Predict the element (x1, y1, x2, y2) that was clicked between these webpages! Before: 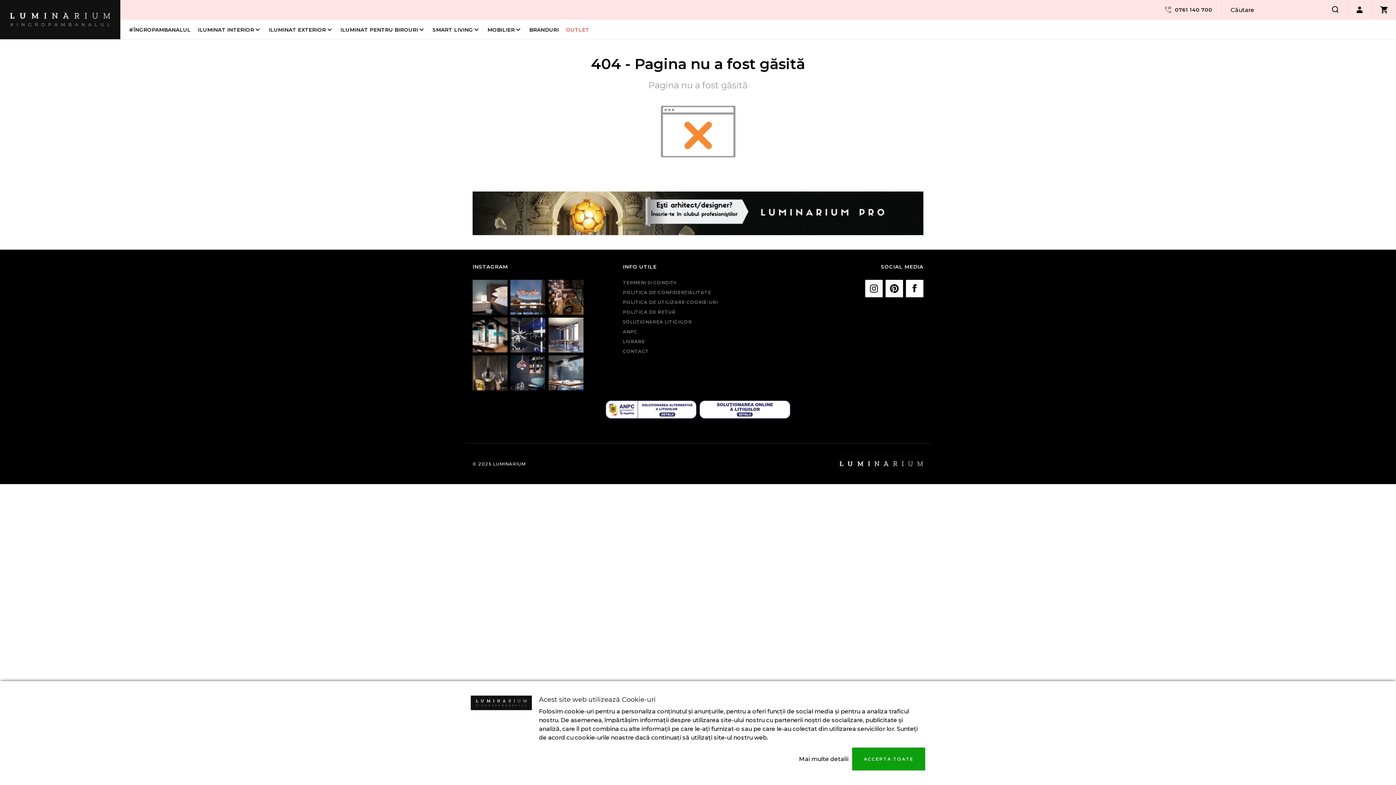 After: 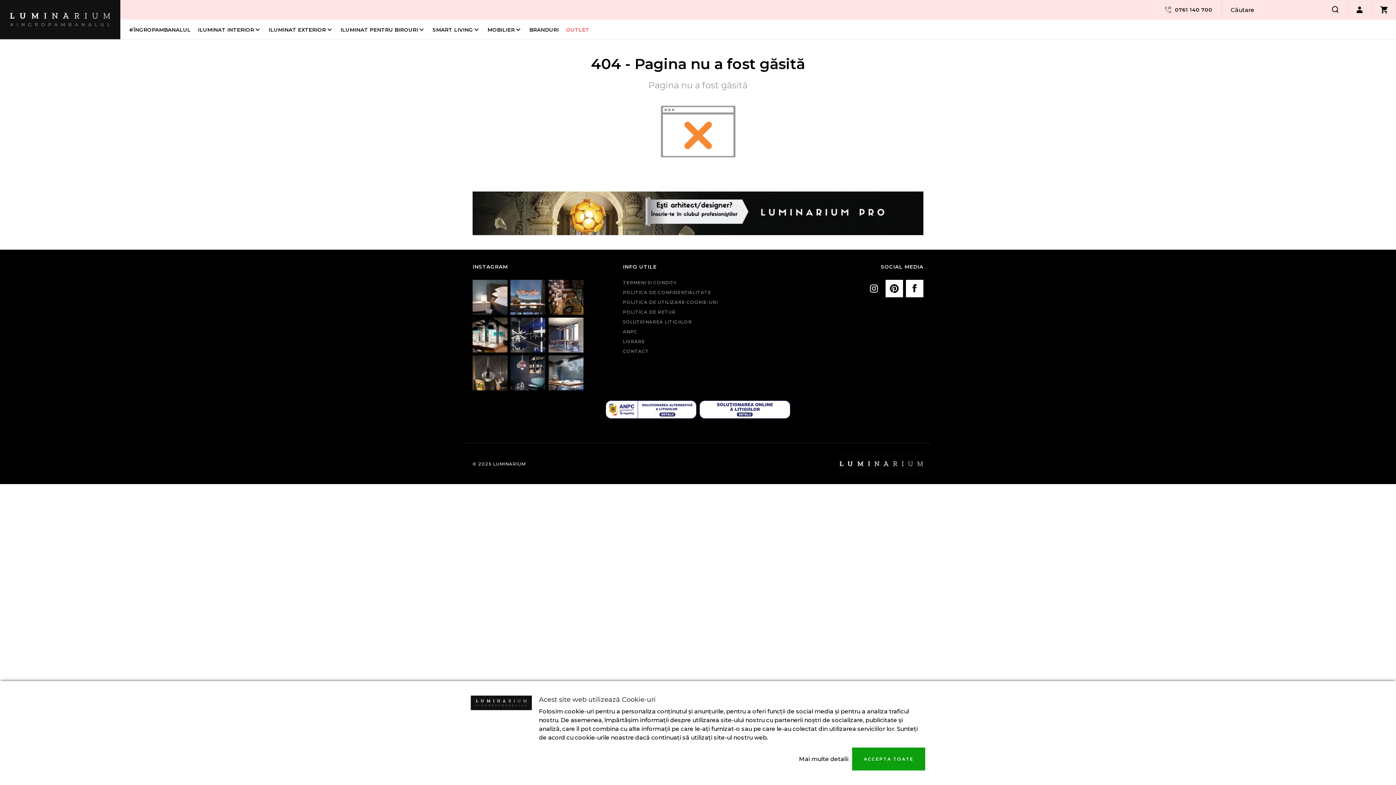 Action: bbox: (865, 280, 882, 297)